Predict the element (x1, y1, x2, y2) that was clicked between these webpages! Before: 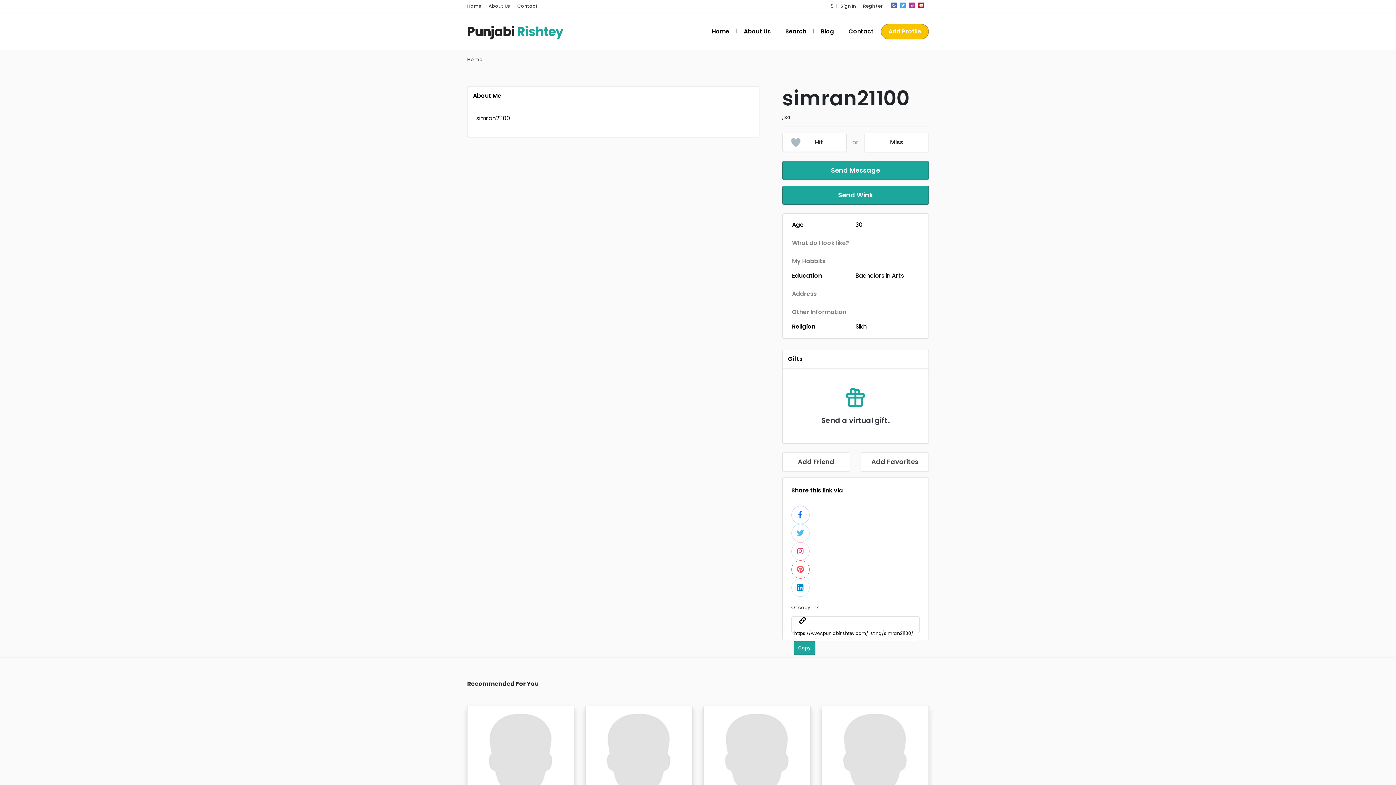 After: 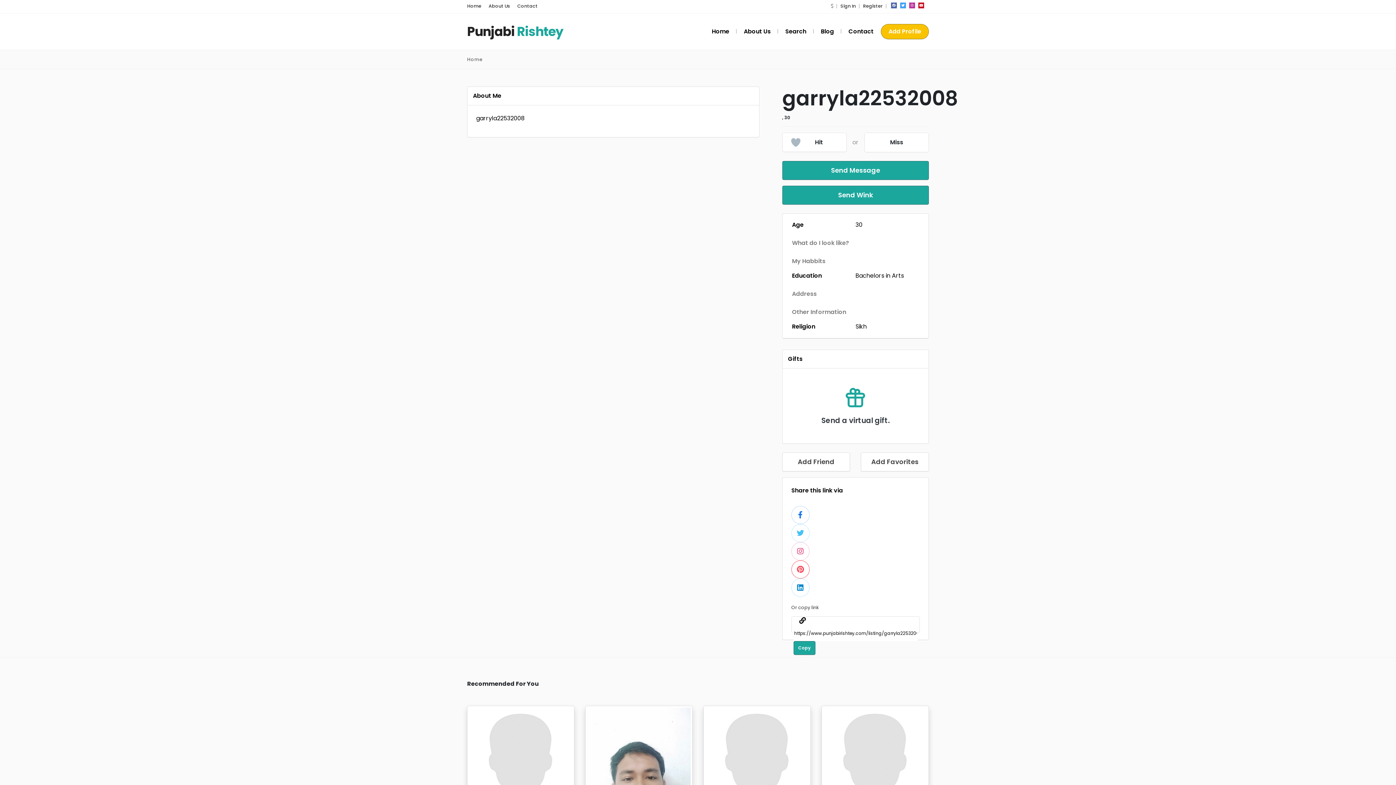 Action: label:  
garryla22532008
 
 
Age
30 bbox: (467, 706, 574, 841)